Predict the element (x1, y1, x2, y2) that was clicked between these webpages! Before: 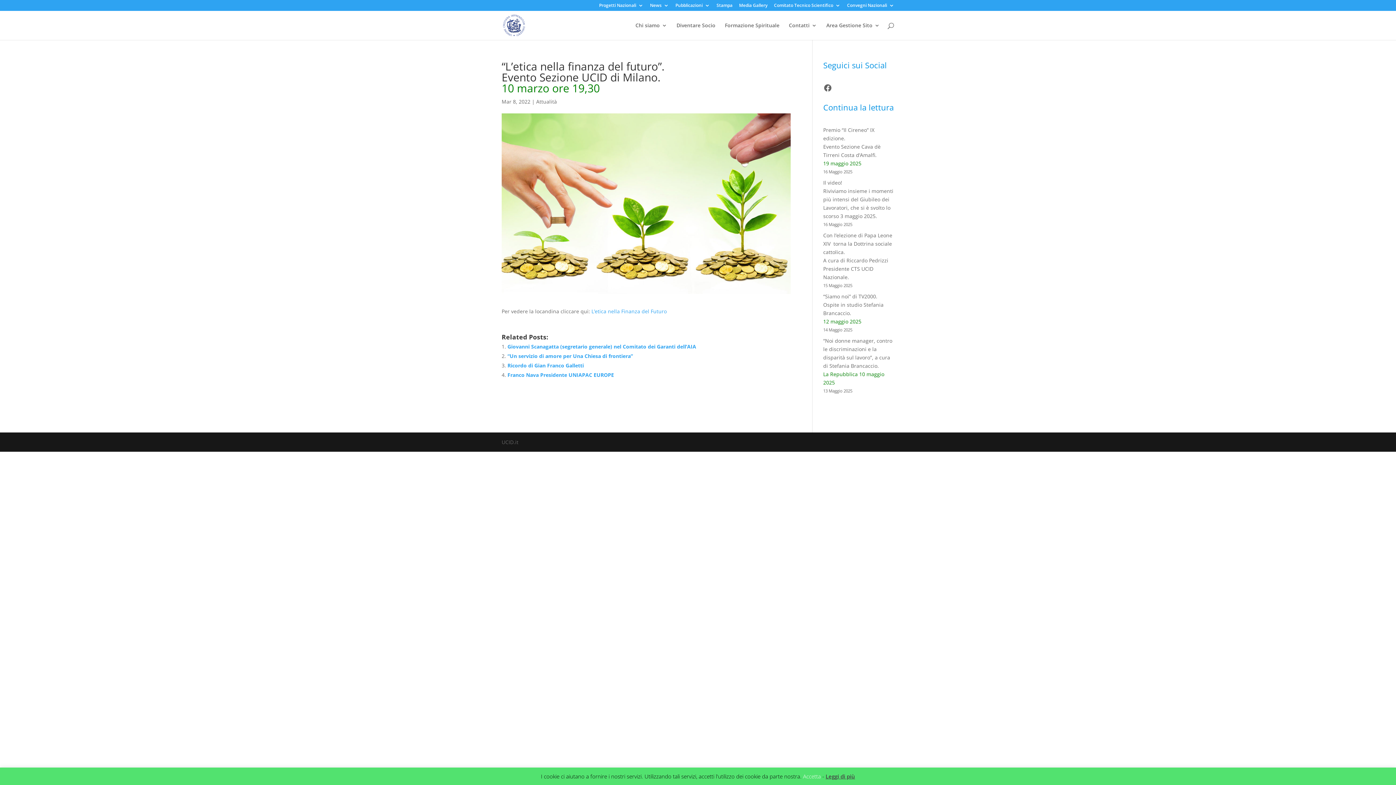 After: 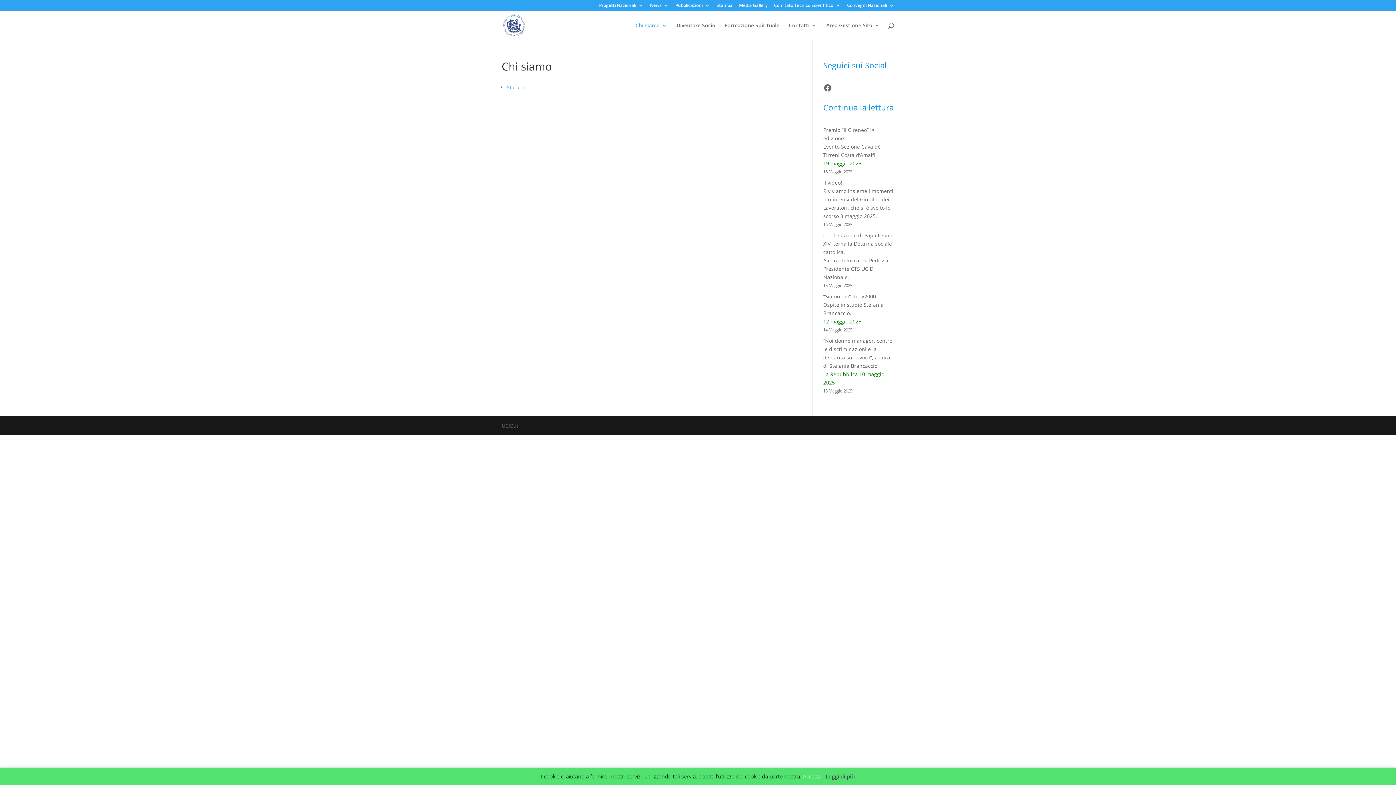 Action: bbox: (635, 22, 667, 40) label: Chi siamo